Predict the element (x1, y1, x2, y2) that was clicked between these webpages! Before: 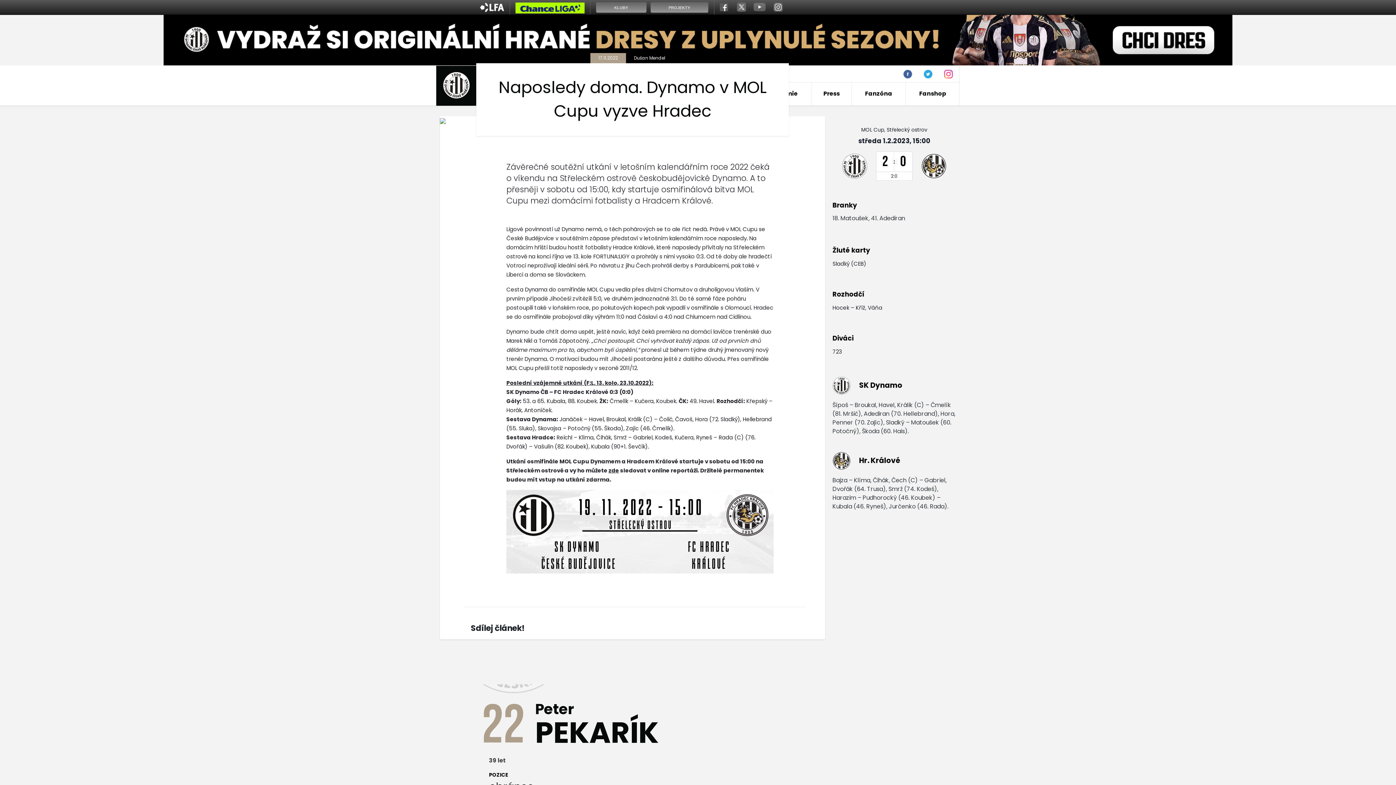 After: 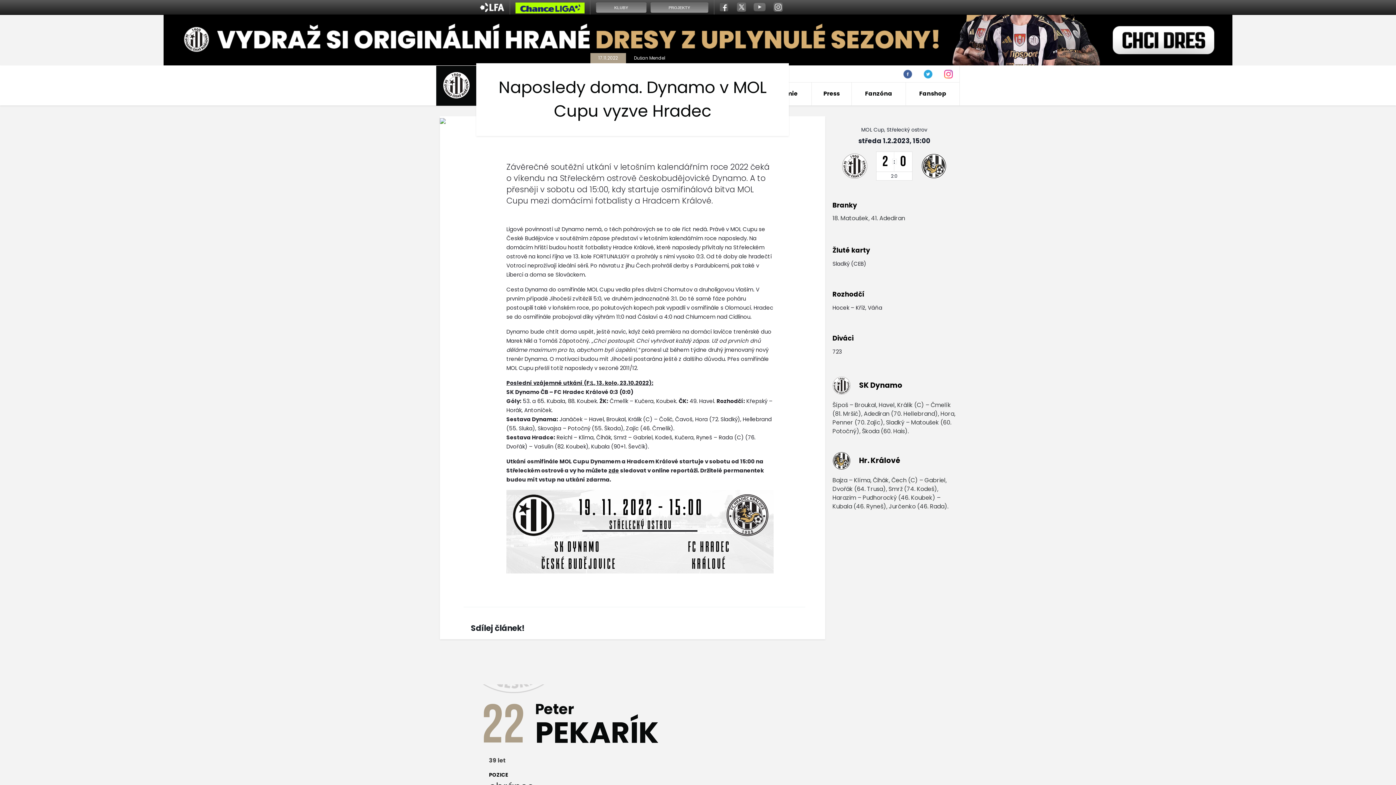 Action: bbox: (767, 0, 783, 14)